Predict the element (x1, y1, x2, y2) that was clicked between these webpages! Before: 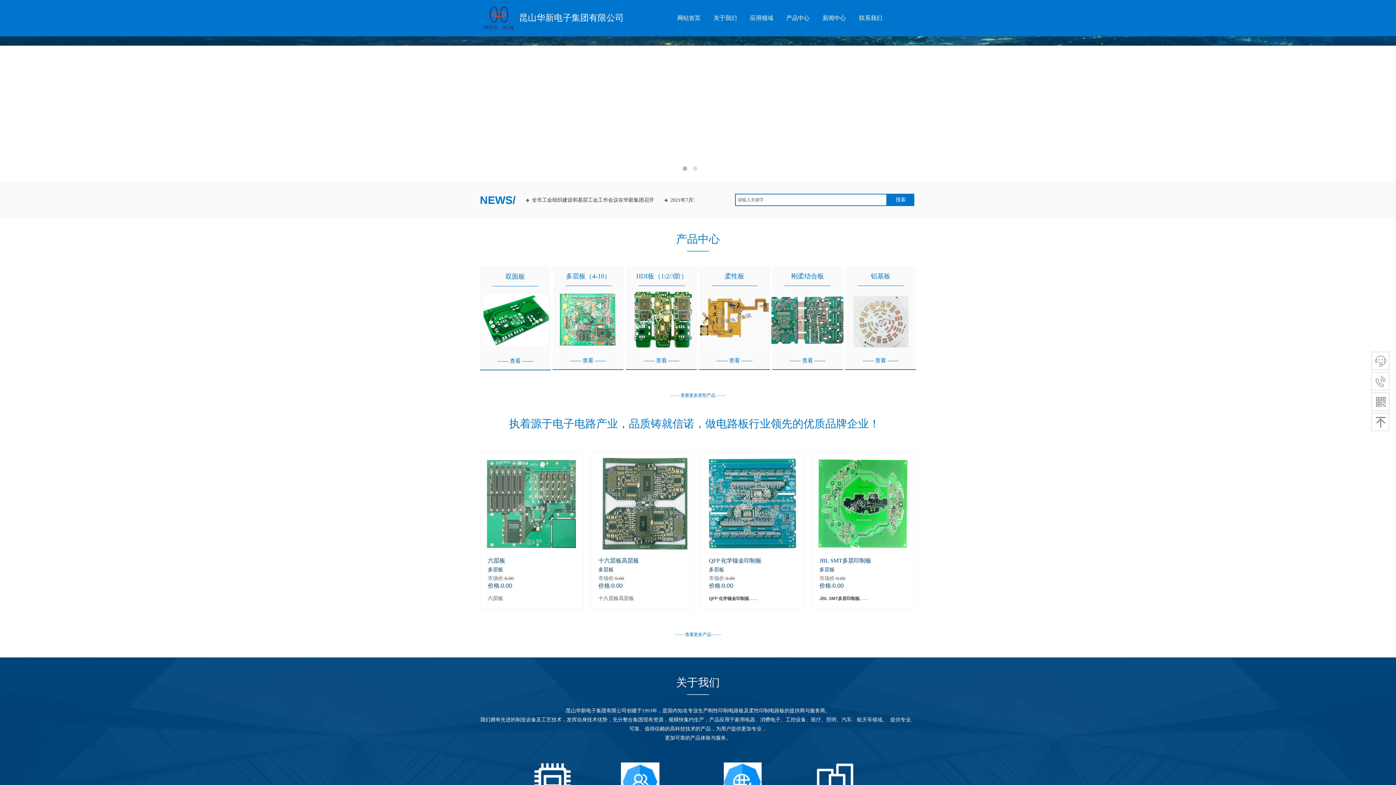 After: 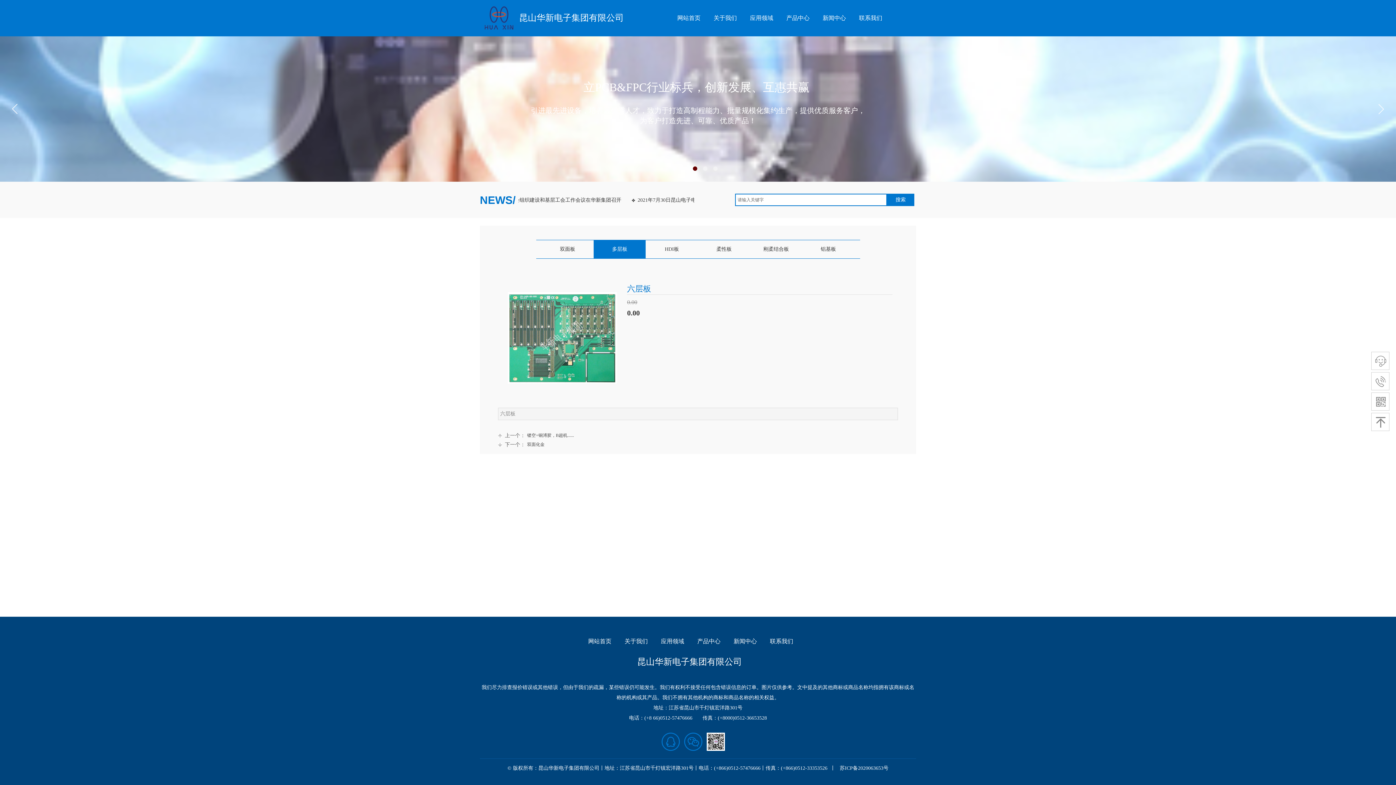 Action: bbox: (488, 557, 505, 564) label: 六层板